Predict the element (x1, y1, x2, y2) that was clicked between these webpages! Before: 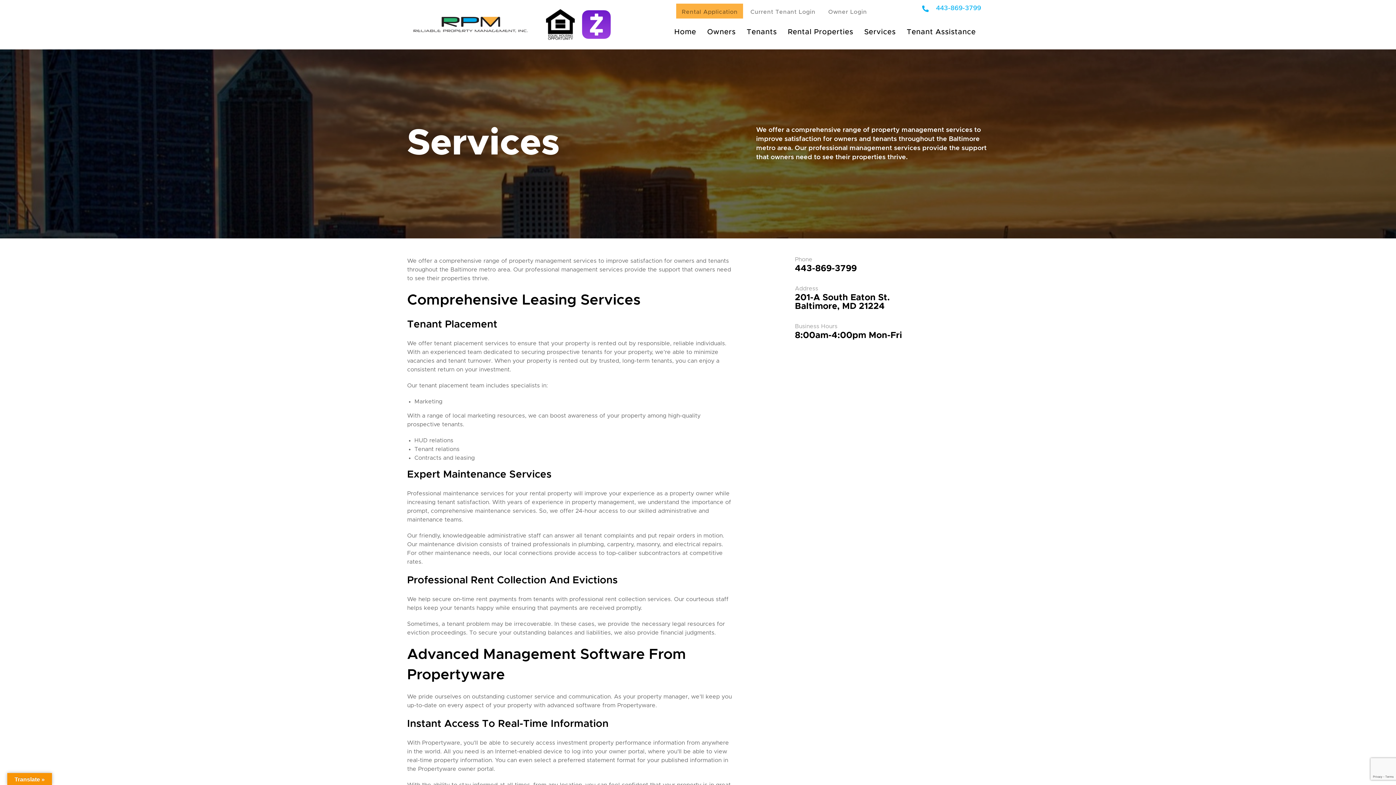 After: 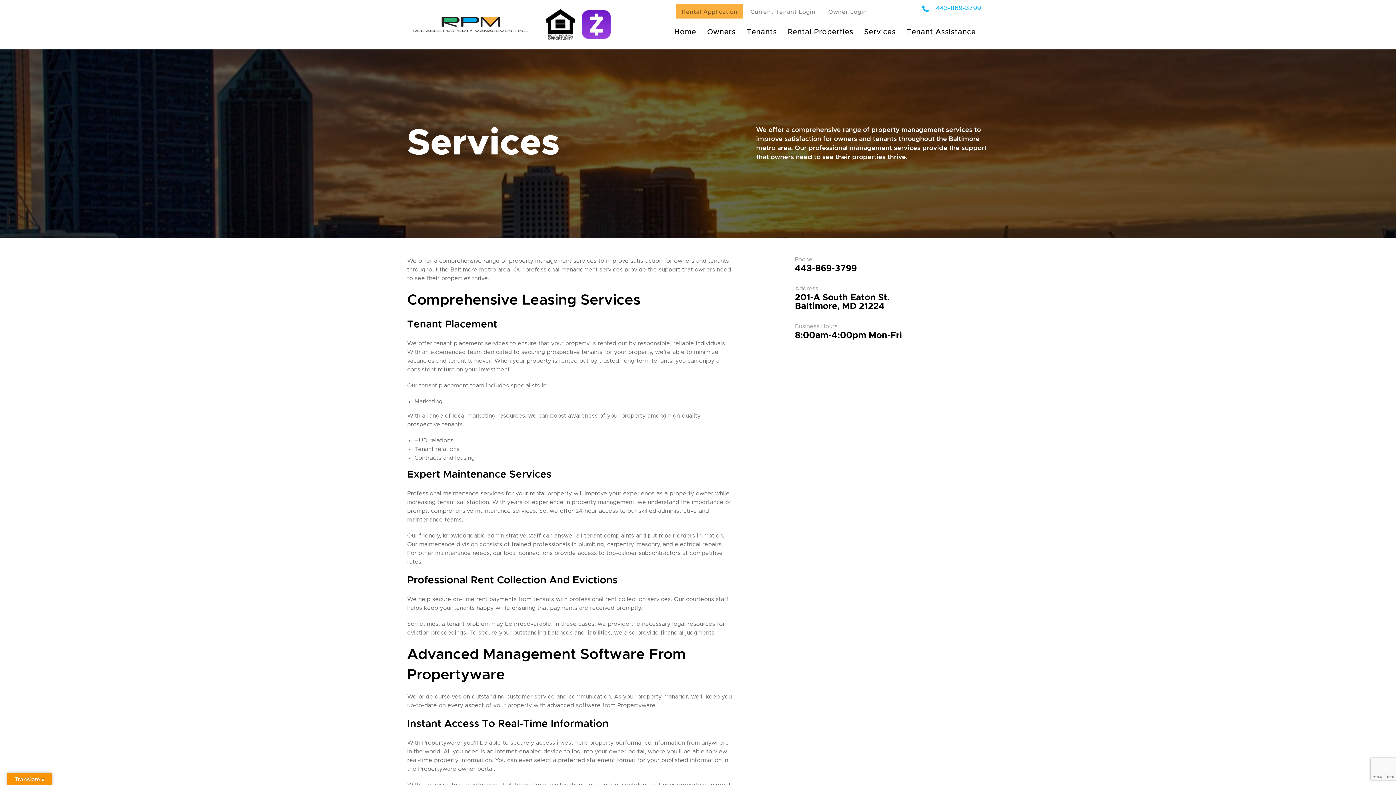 Action: bbox: (795, 264, 856, 273) label: 443-869-3799